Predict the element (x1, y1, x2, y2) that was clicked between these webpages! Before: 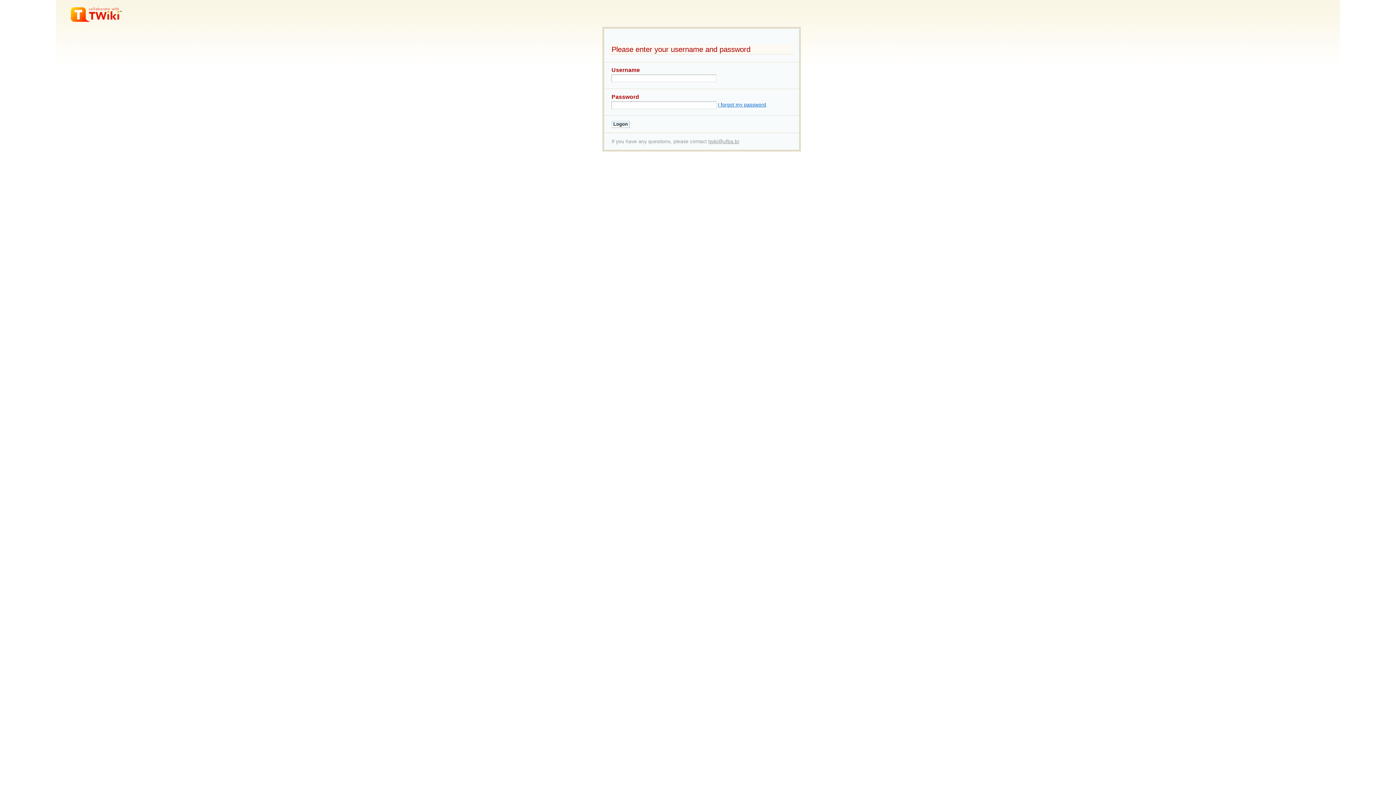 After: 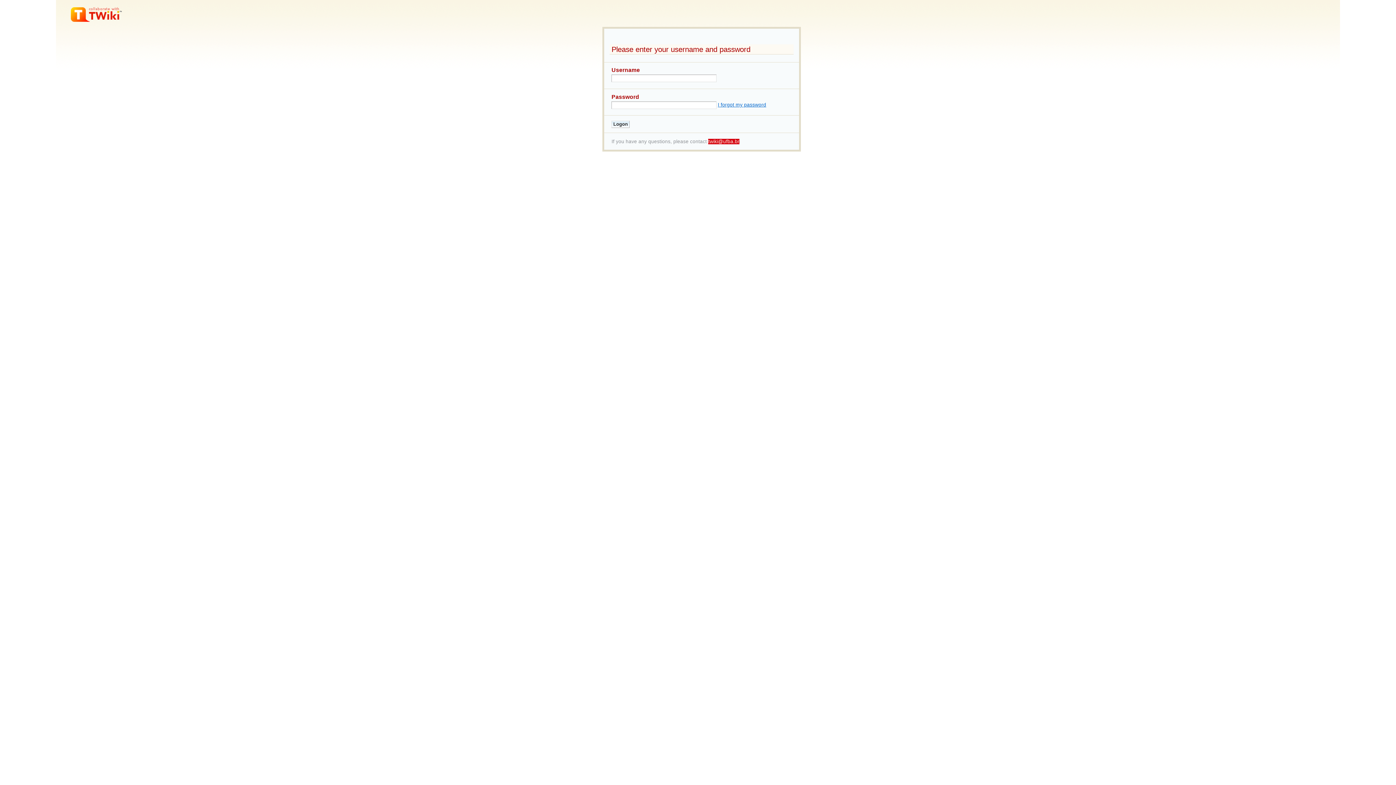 Action: bbox: (708, 138, 739, 144) label: twiki@ufba.br